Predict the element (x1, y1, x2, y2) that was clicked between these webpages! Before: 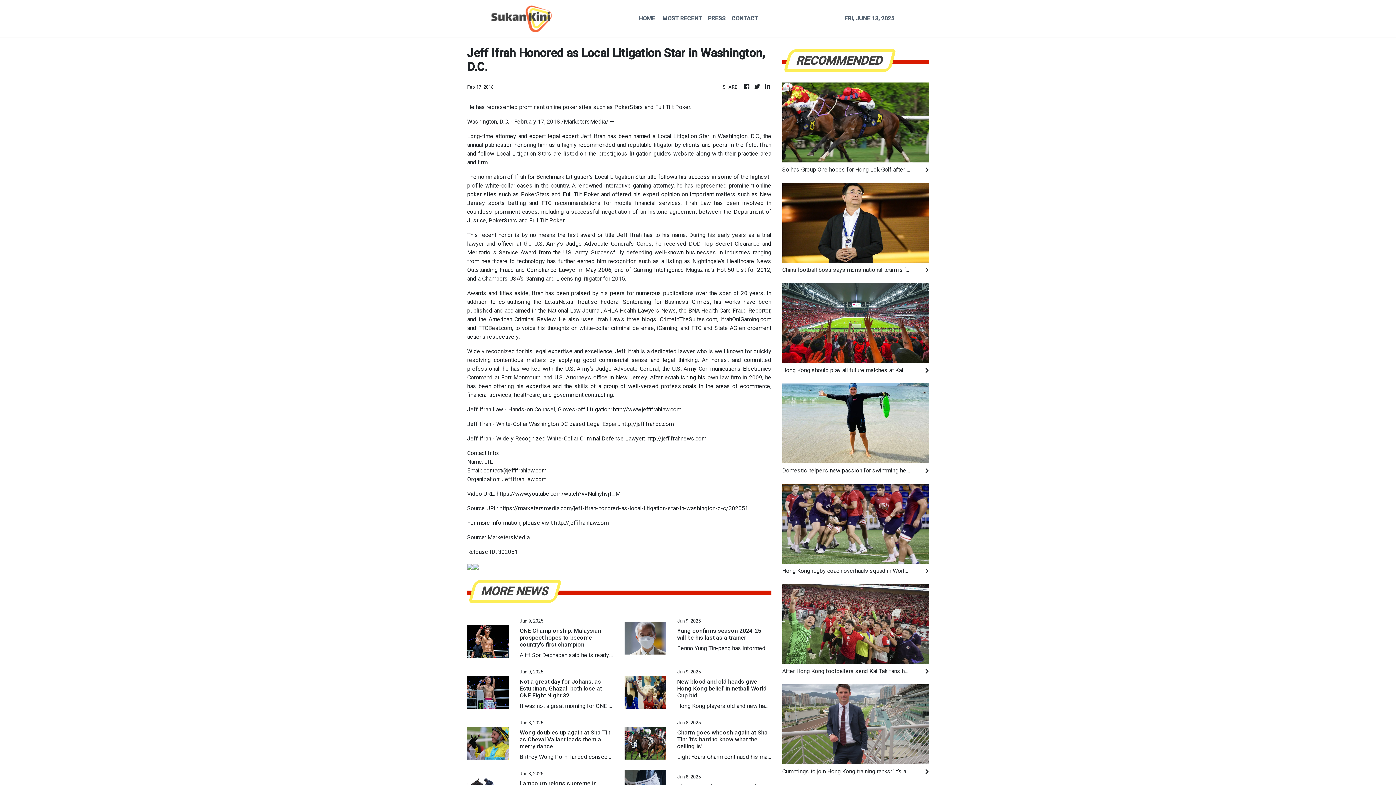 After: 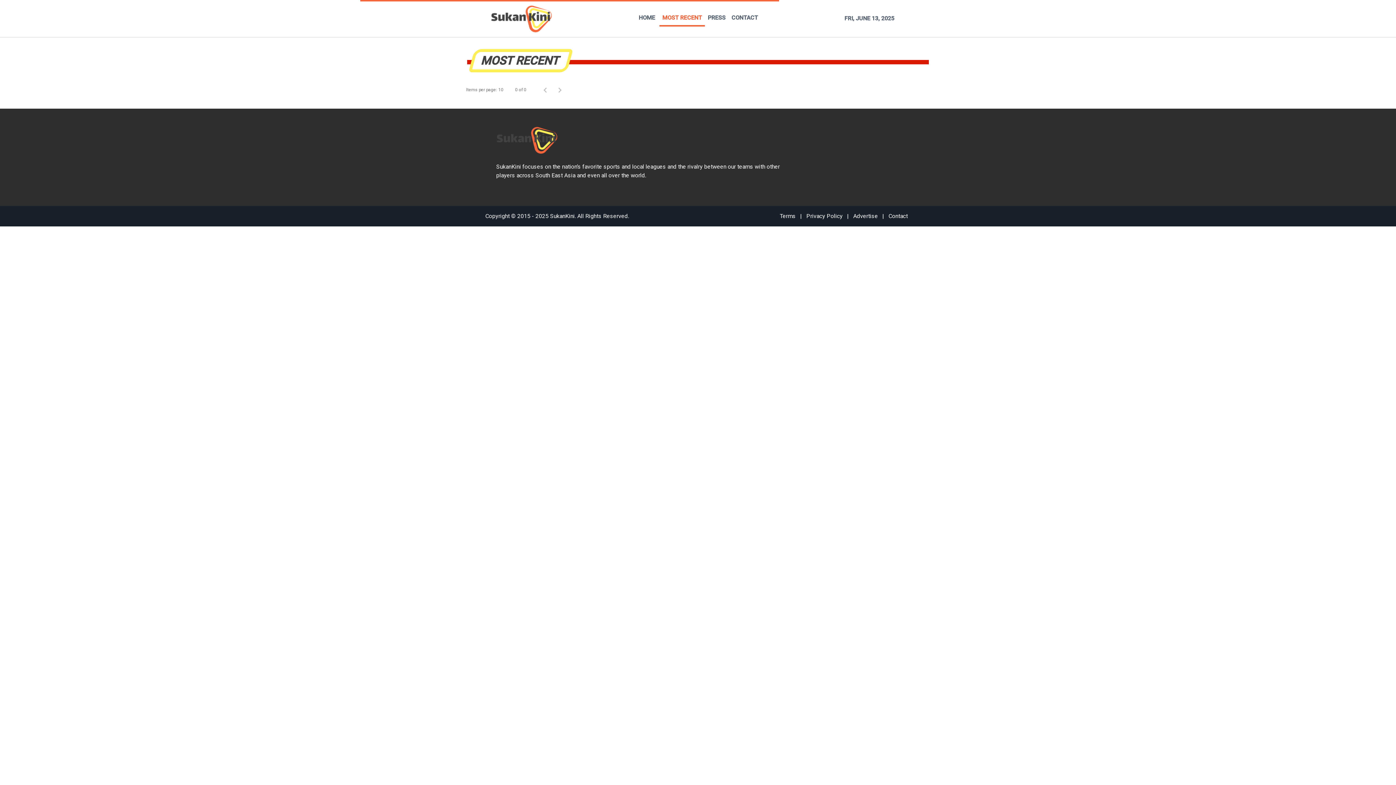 Action: label: MOST RECENT bbox: (659, 11, 705, 25)